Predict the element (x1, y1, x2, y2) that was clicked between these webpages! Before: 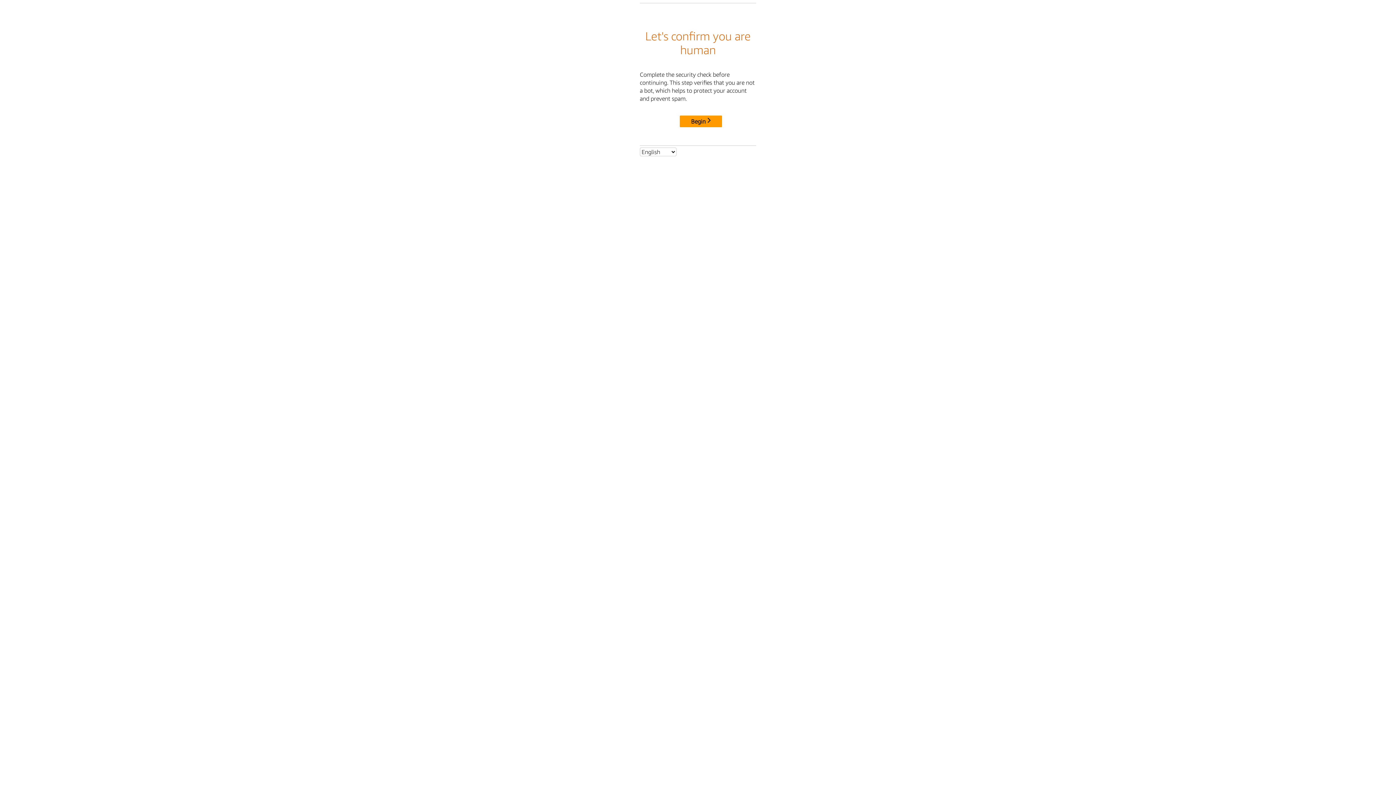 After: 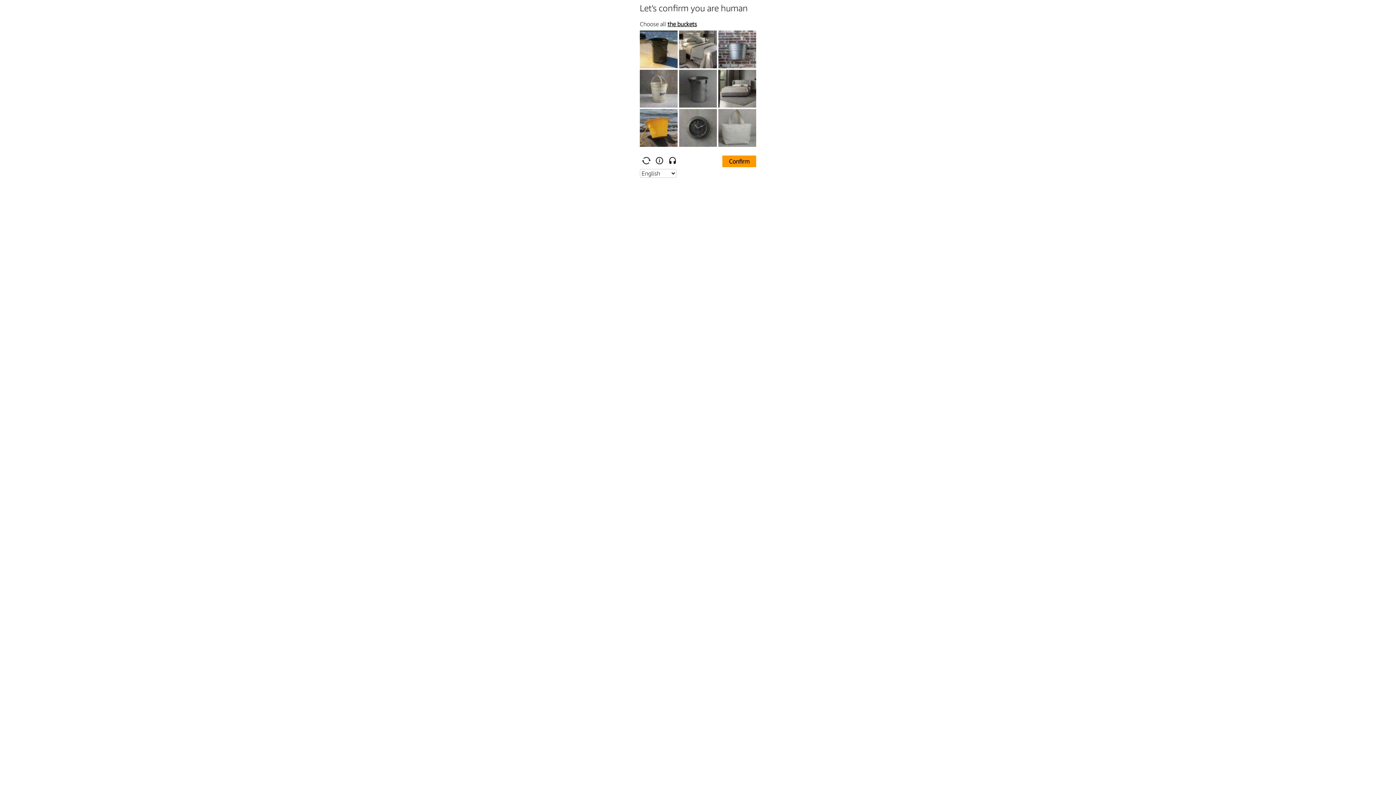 Action: bbox: (680, 115, 722, 127) label: Begin